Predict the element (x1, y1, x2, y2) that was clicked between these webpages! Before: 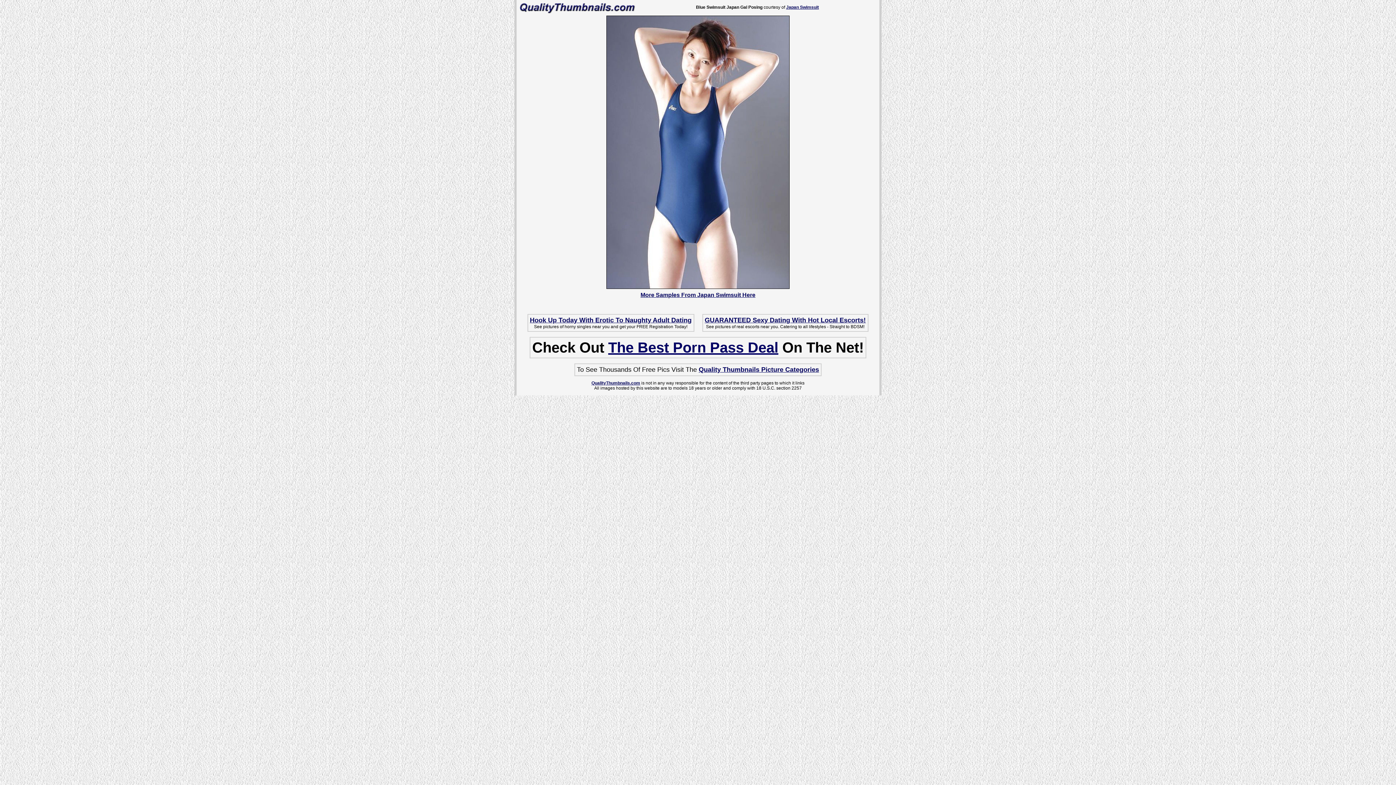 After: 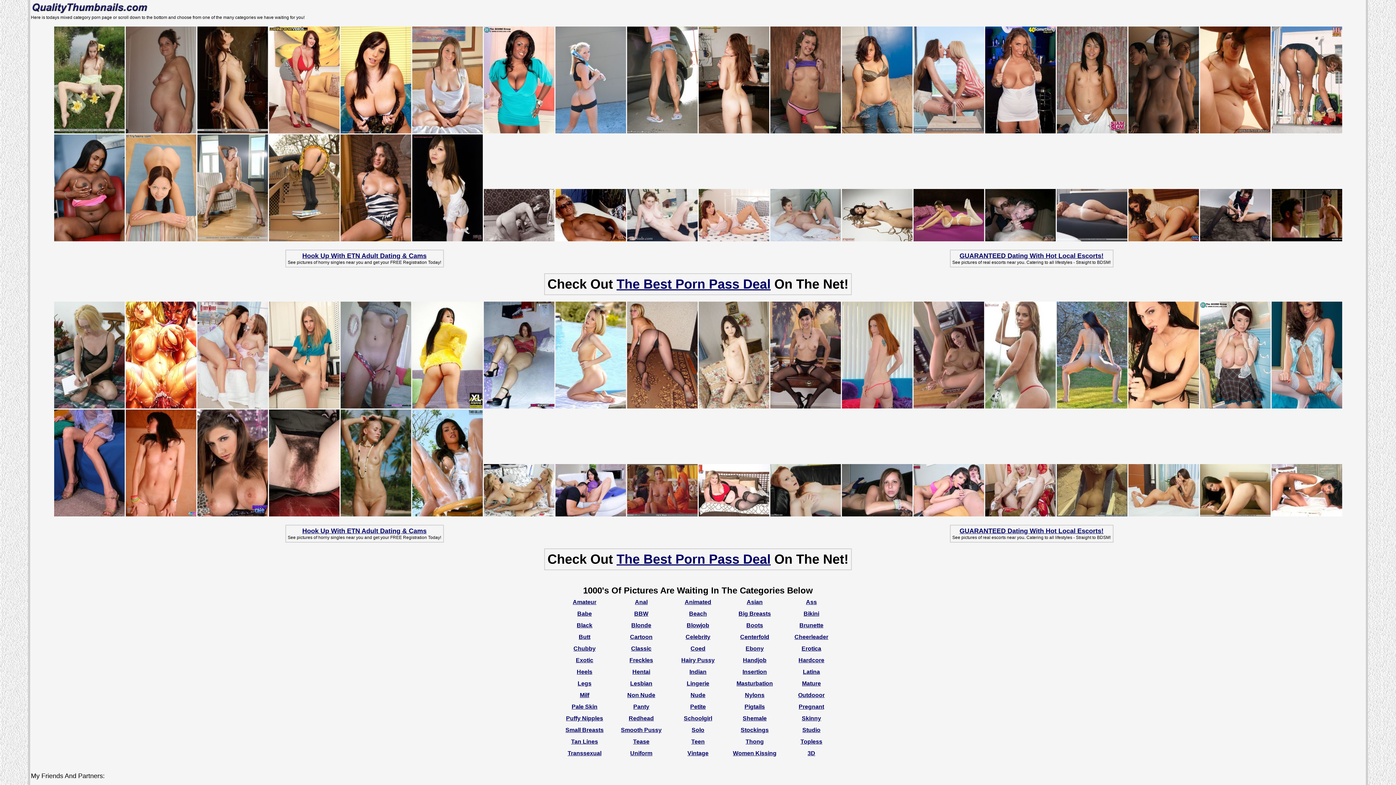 Action: bbox: (591, 380, 640, 385) label: QualityThumbnails.com